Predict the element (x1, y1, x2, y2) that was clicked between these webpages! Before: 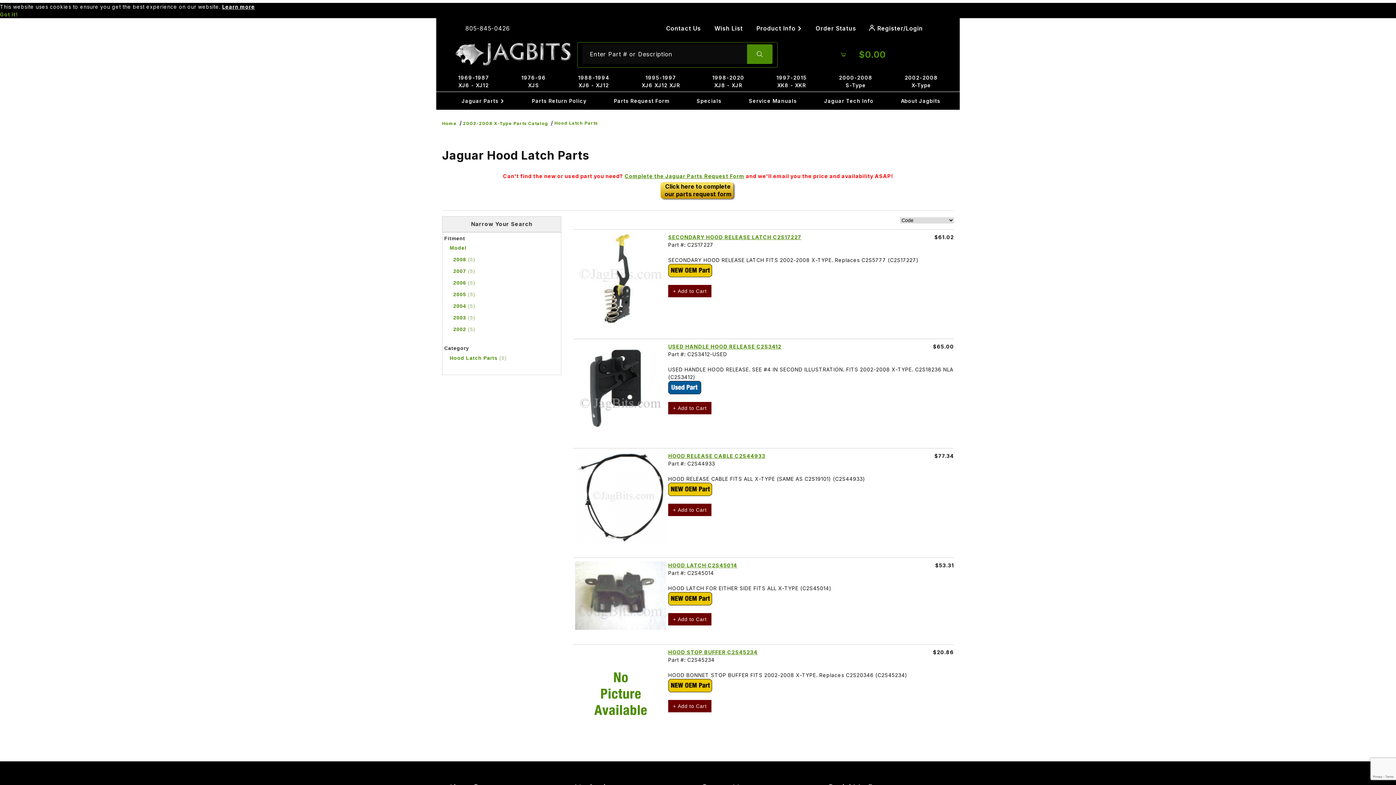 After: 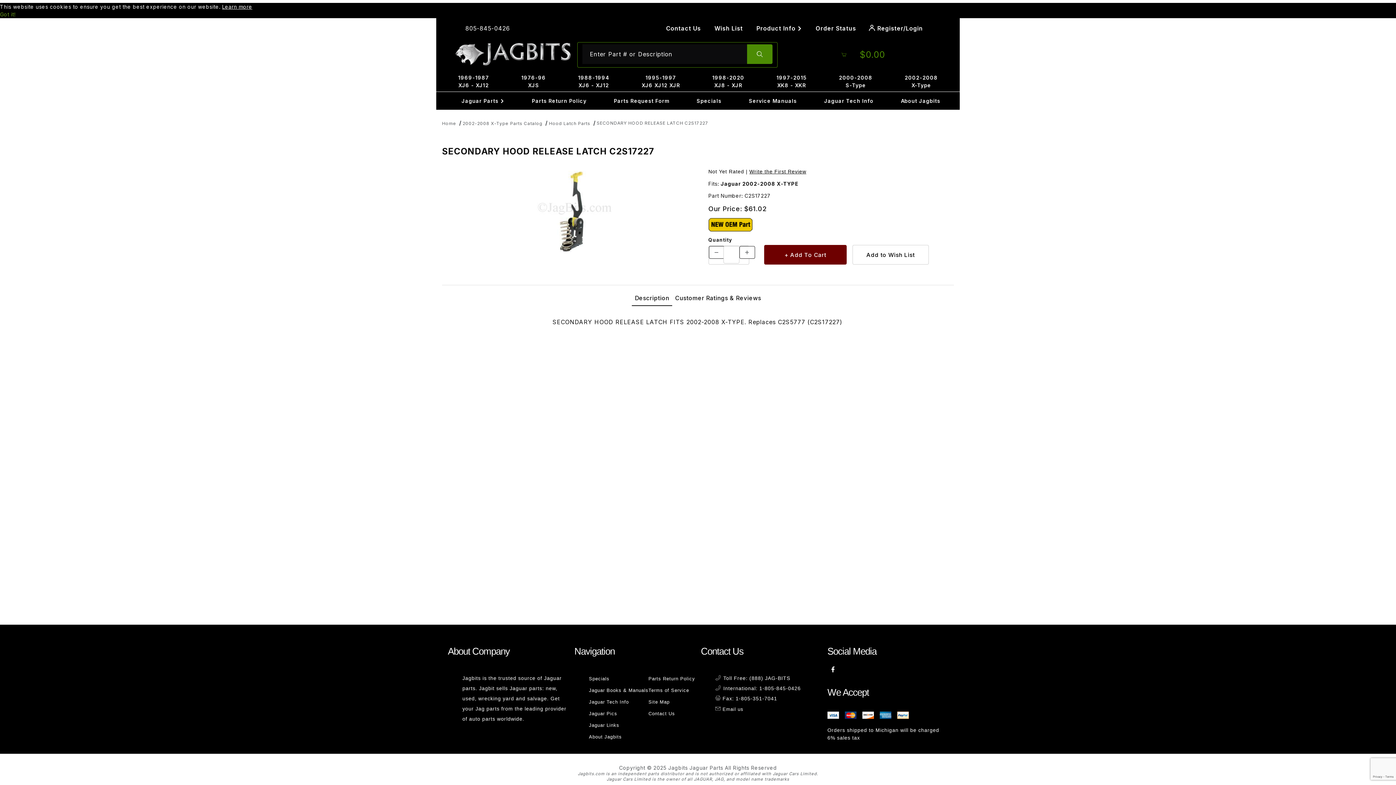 Action: label: SECONDARY HOOD RELEASE LATCH C2S17227 bbox: (668, 234, 801, 240)